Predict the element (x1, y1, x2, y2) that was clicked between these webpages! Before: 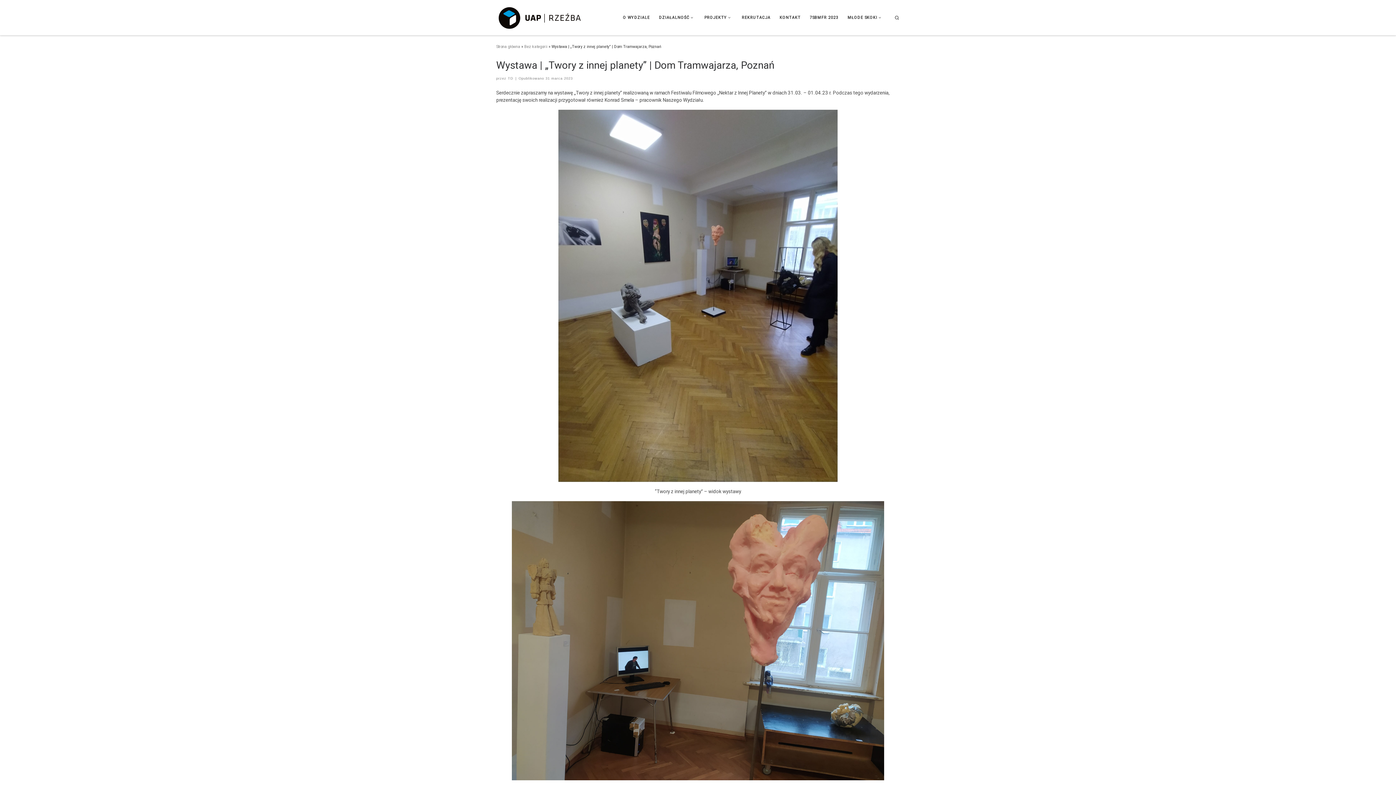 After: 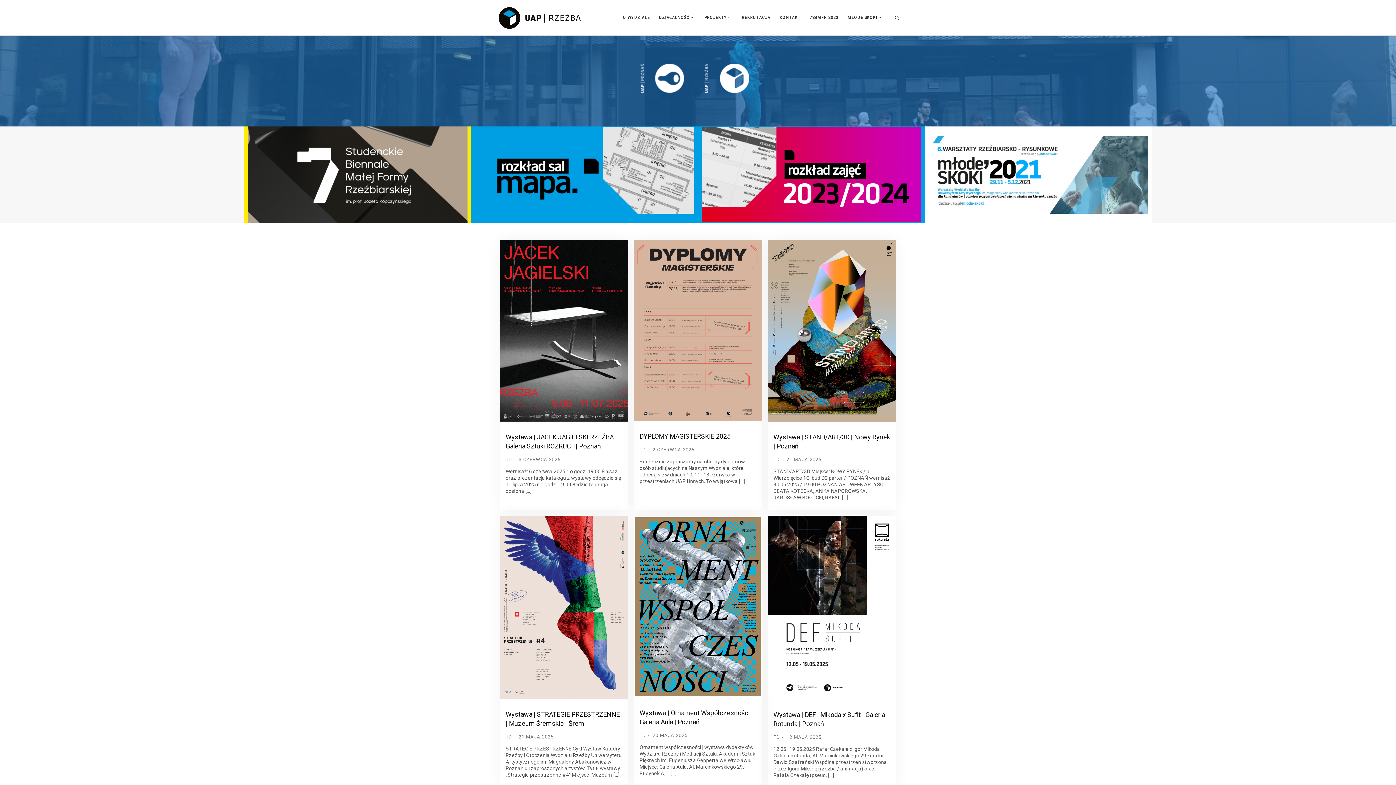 Action: bbox: (496, 11, 587, 22) label: Wydział Rzeźby | WYDZIAŁ RZEŹBY | UNIWERSYTET ARTYSTYCZNY im. Magdaleny Abakanowicz w Poznaniu